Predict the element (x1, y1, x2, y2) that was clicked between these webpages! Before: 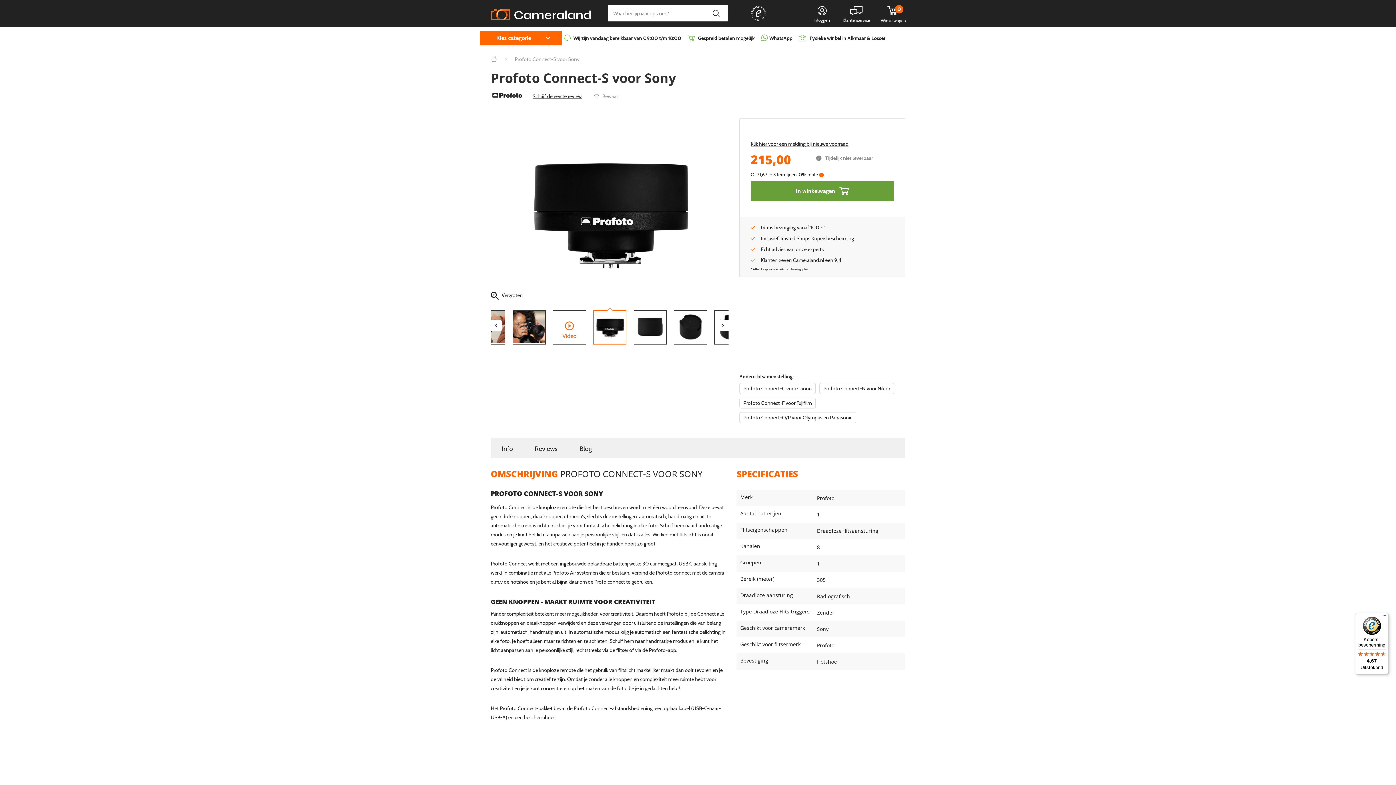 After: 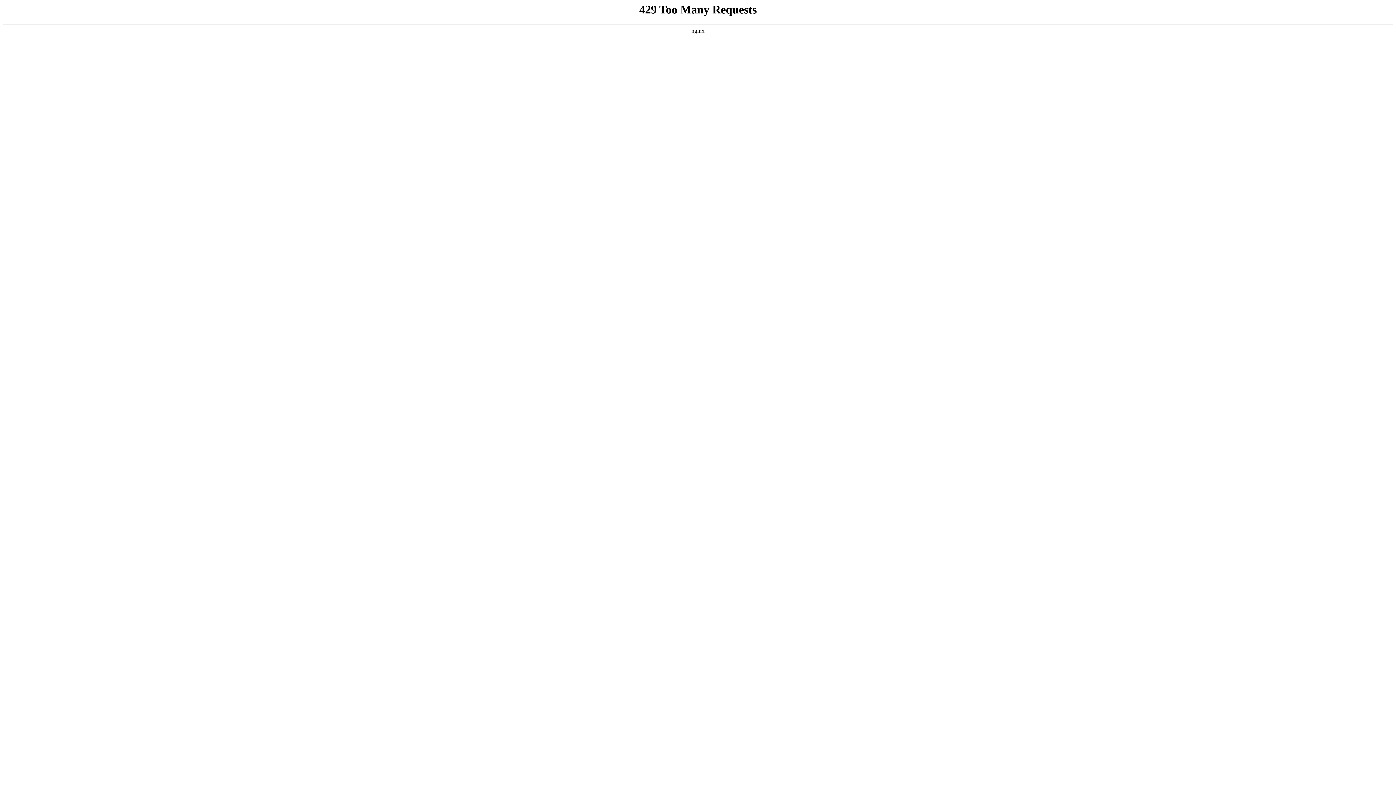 Action: label: Klik hier voor een melding bij nieuwe voorraad bbox: (750, 140, 848, 147)